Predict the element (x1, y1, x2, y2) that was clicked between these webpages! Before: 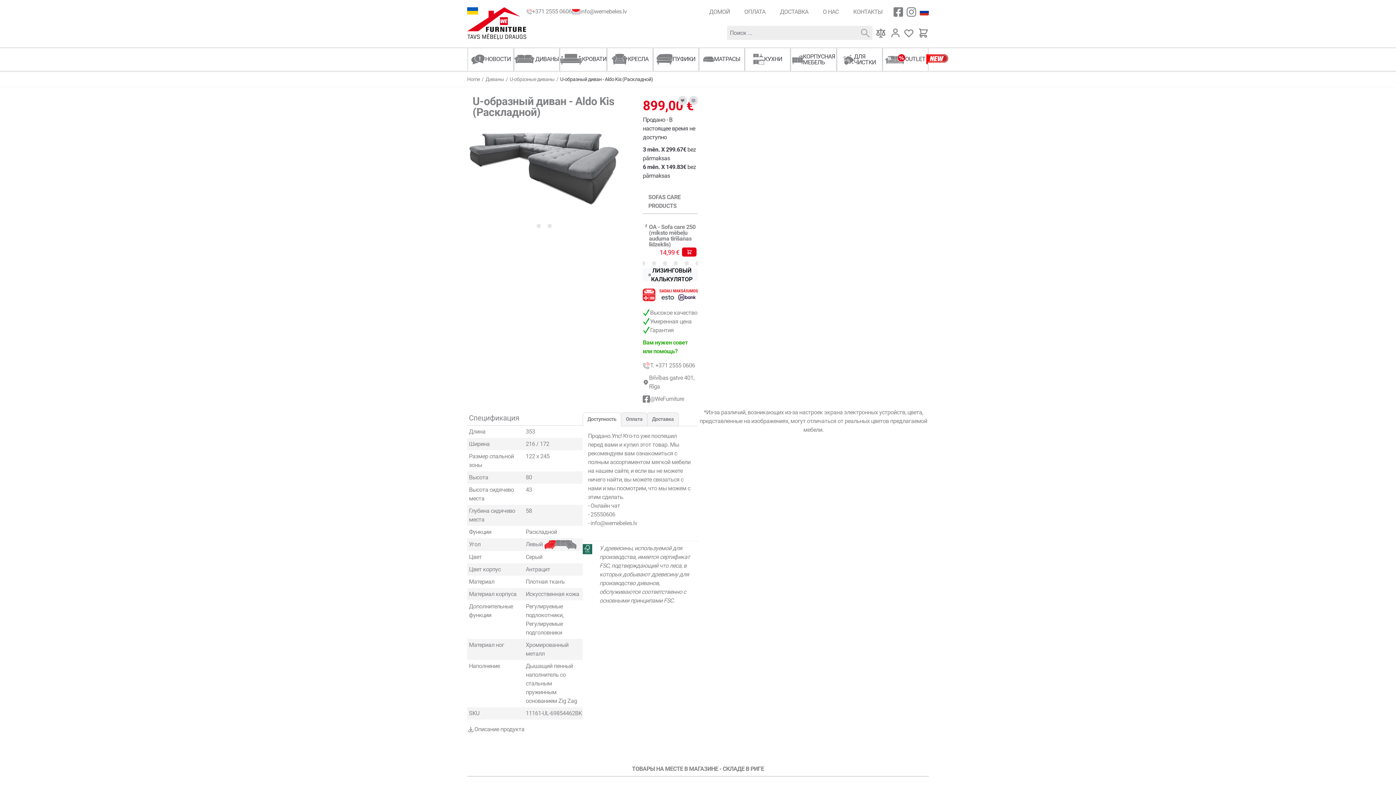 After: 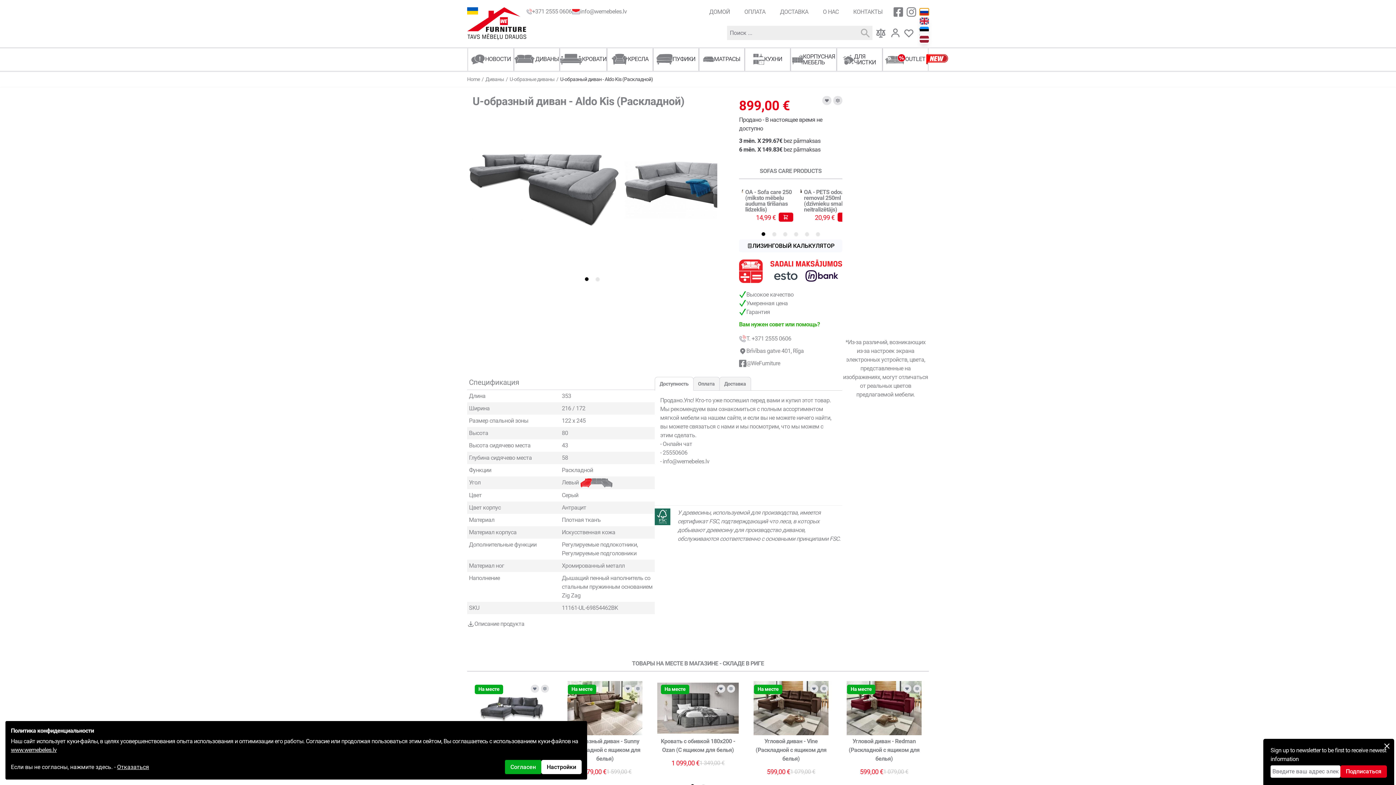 Action: label: Langauge switcher bbox: (920, 8, 929, 15)